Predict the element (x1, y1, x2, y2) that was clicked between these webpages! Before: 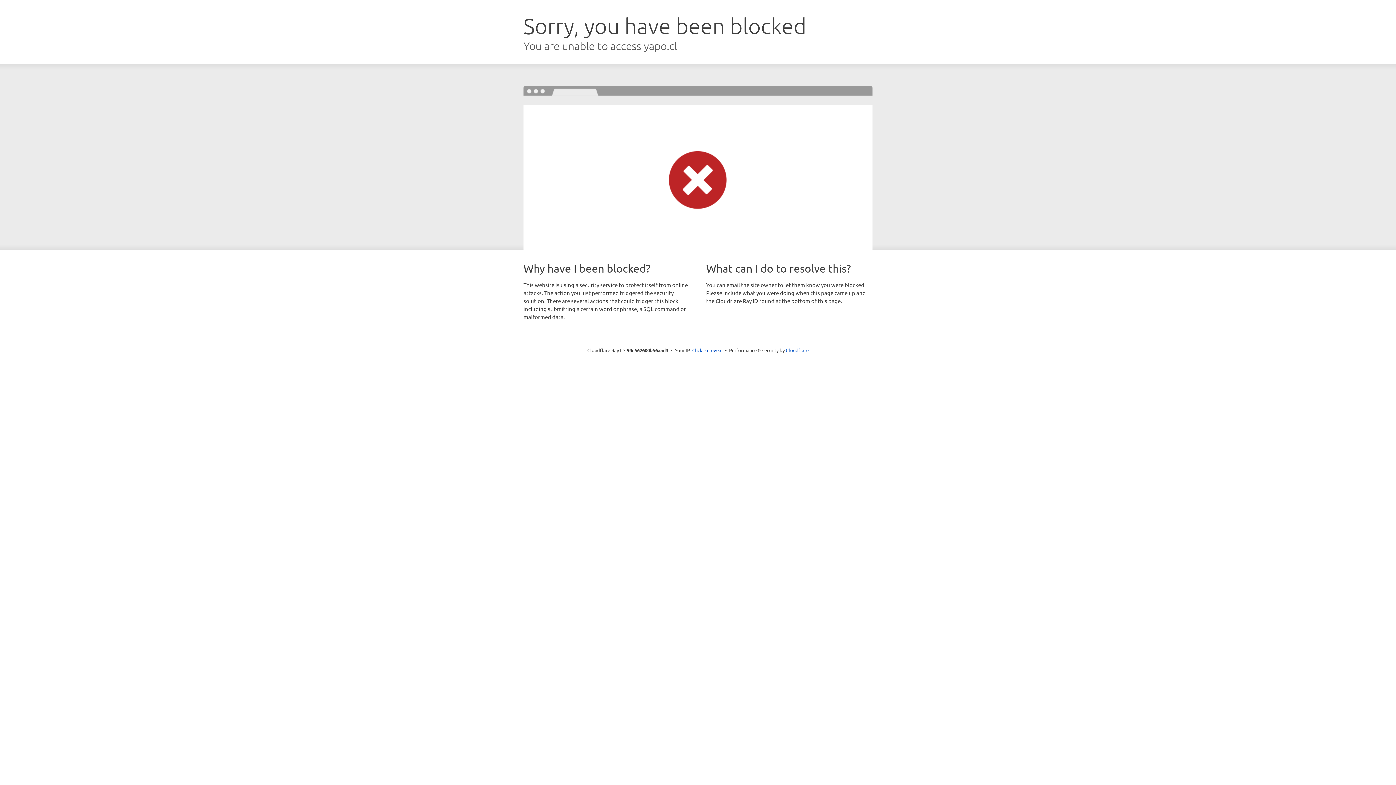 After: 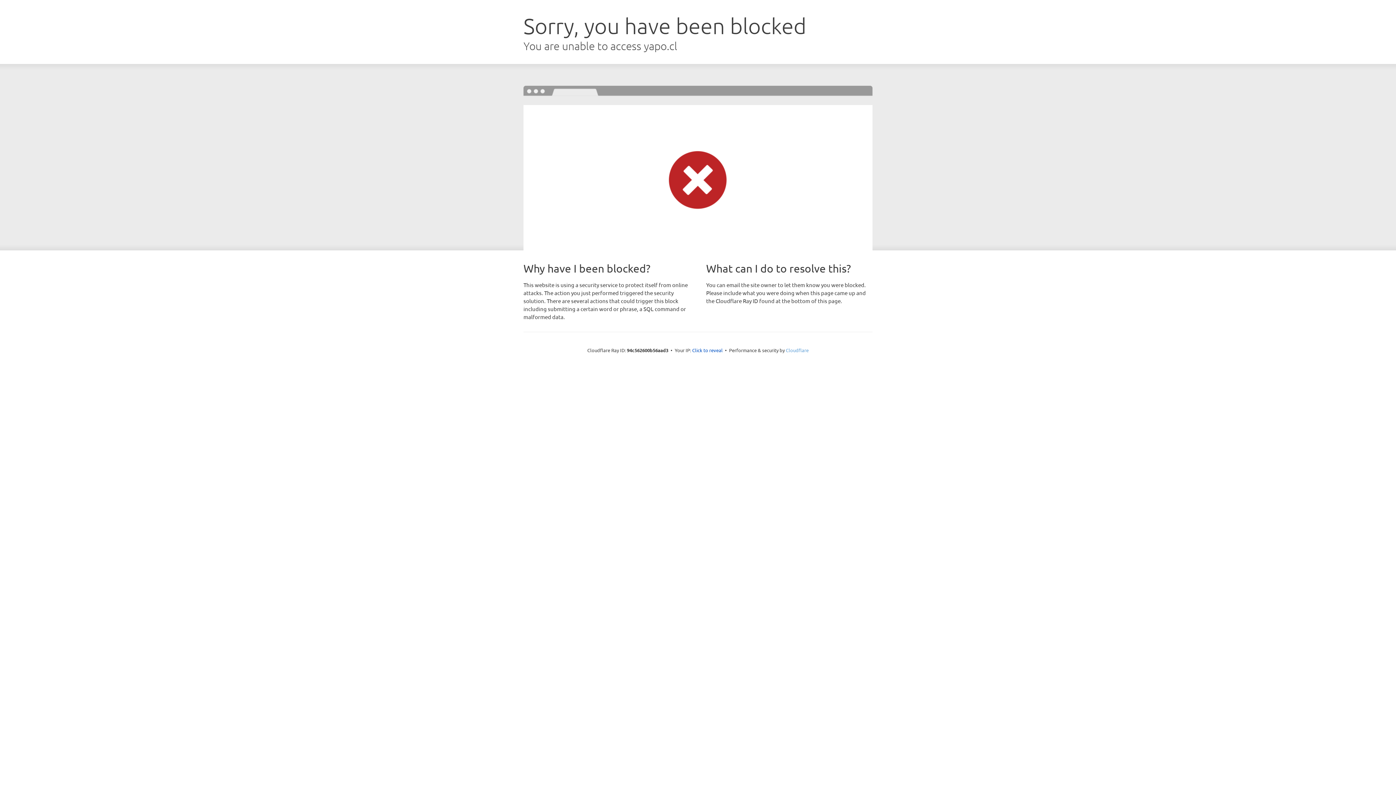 Action: label: Cloudflare bbox: (786, 347, 808, 353)